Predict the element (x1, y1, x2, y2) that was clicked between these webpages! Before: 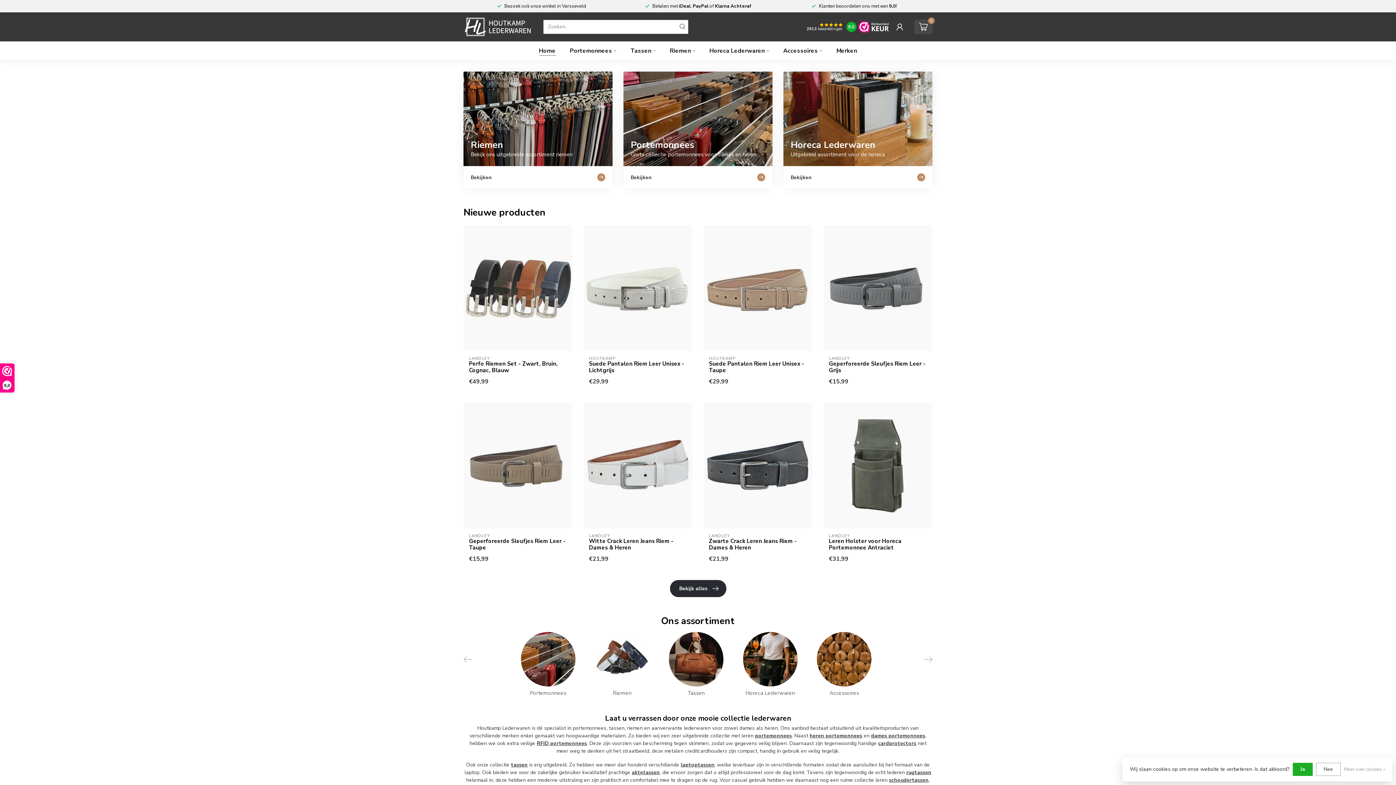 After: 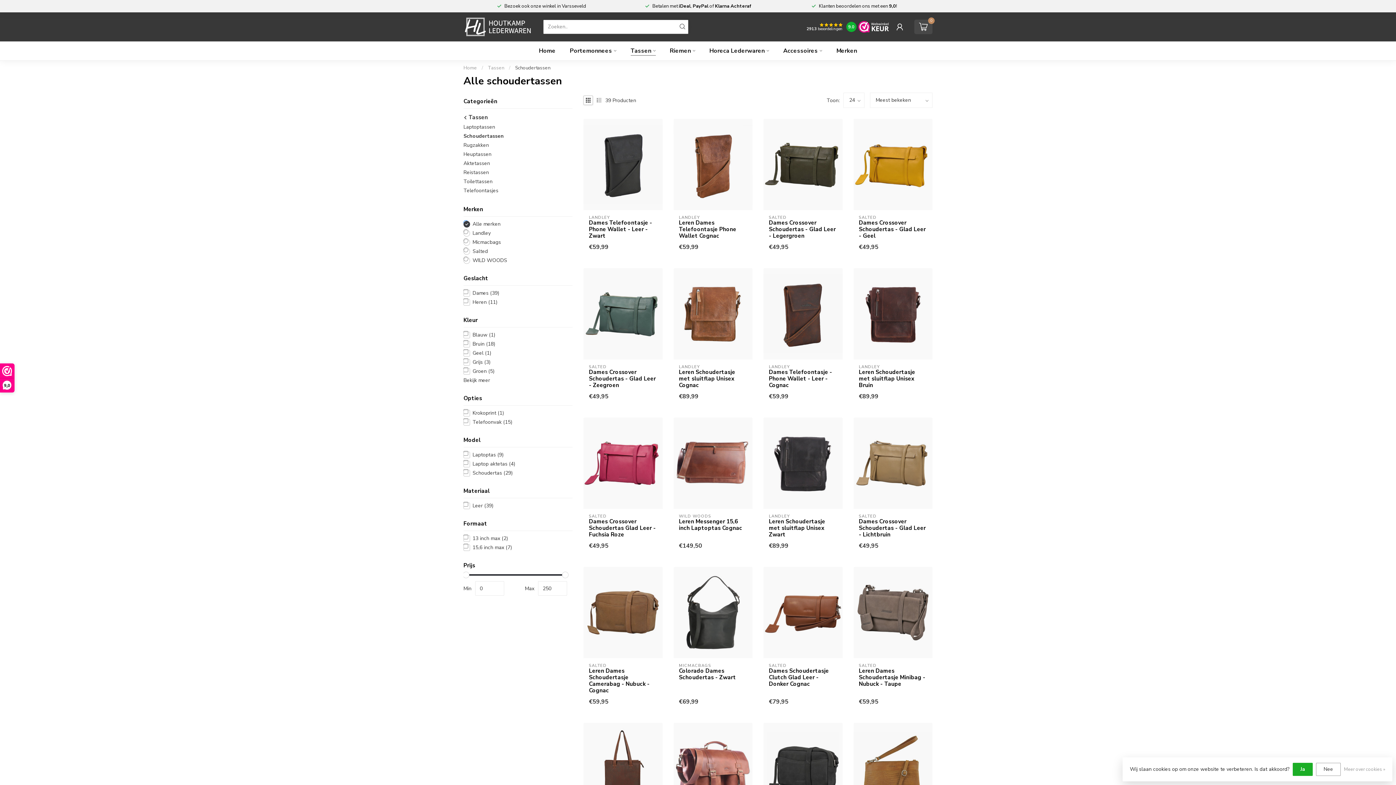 Action: label: schoudertassen bbox: (889, 777, 928, 784)